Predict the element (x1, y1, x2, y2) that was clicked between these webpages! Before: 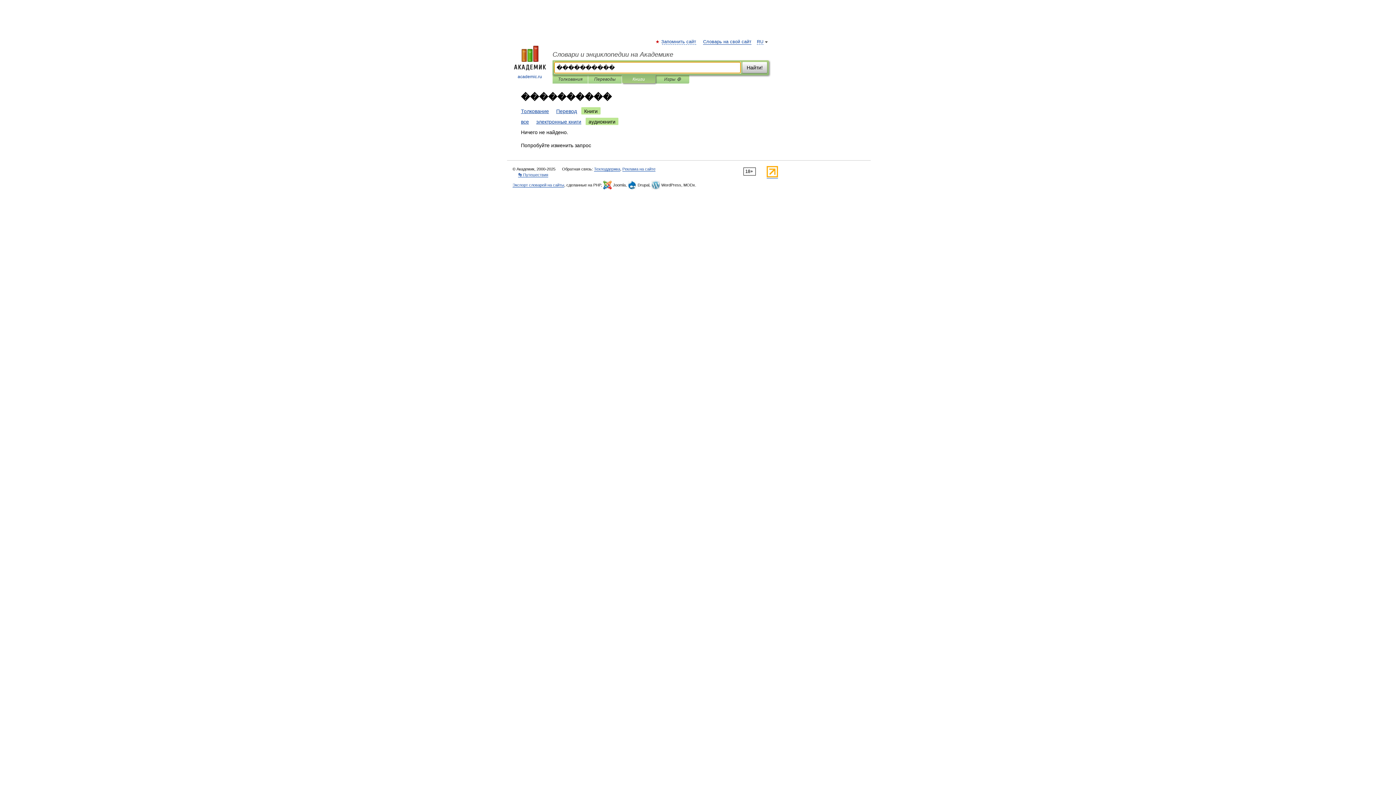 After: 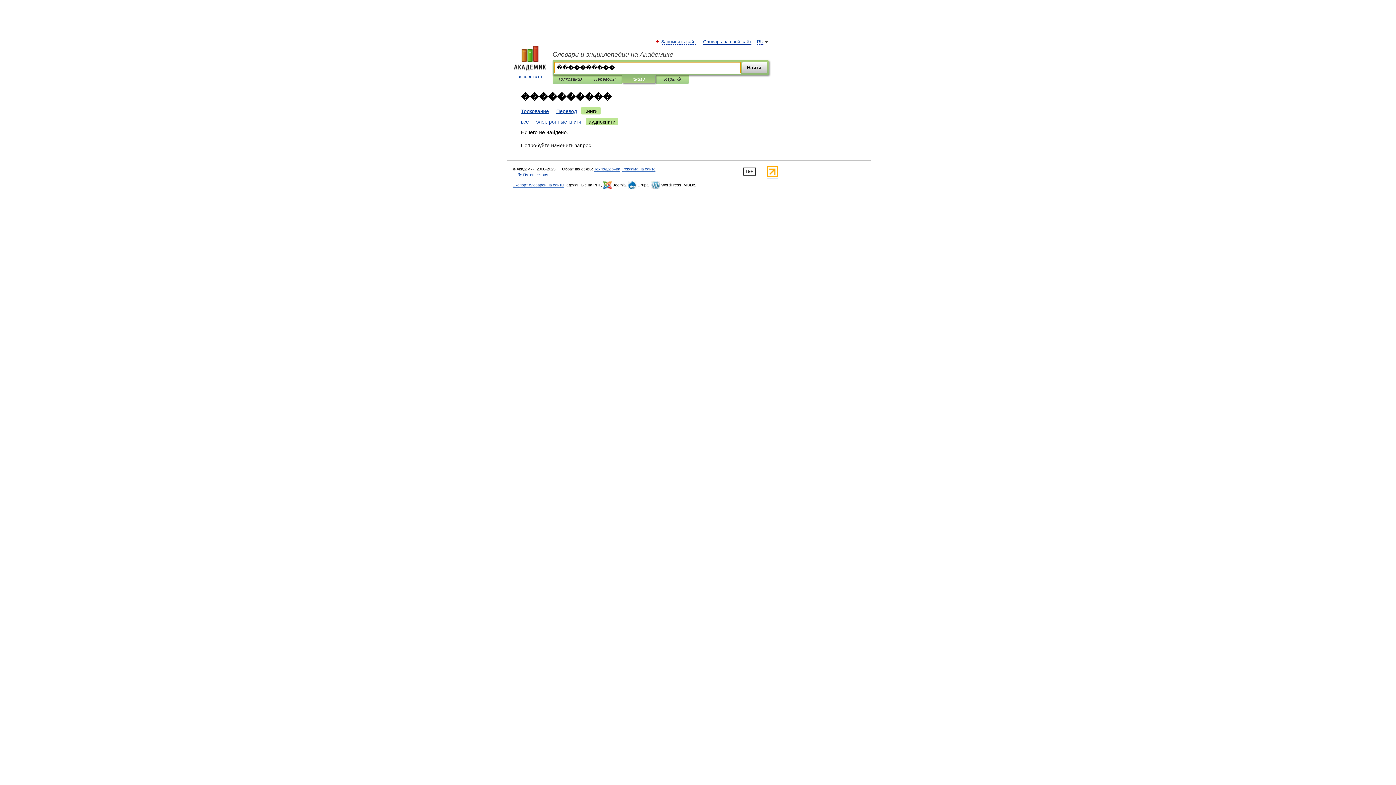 Action: label: аудиокниги bbox: (585, 117, 618, 125)